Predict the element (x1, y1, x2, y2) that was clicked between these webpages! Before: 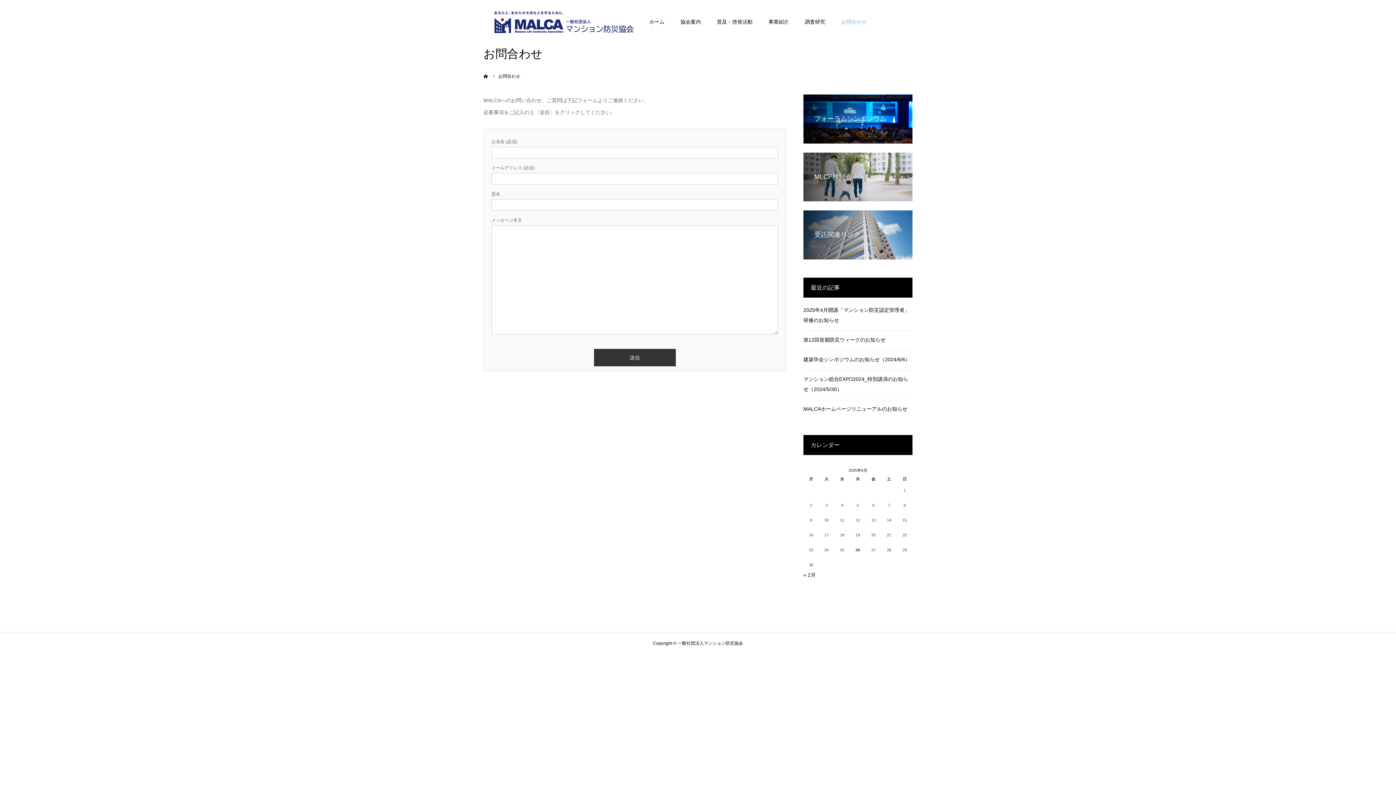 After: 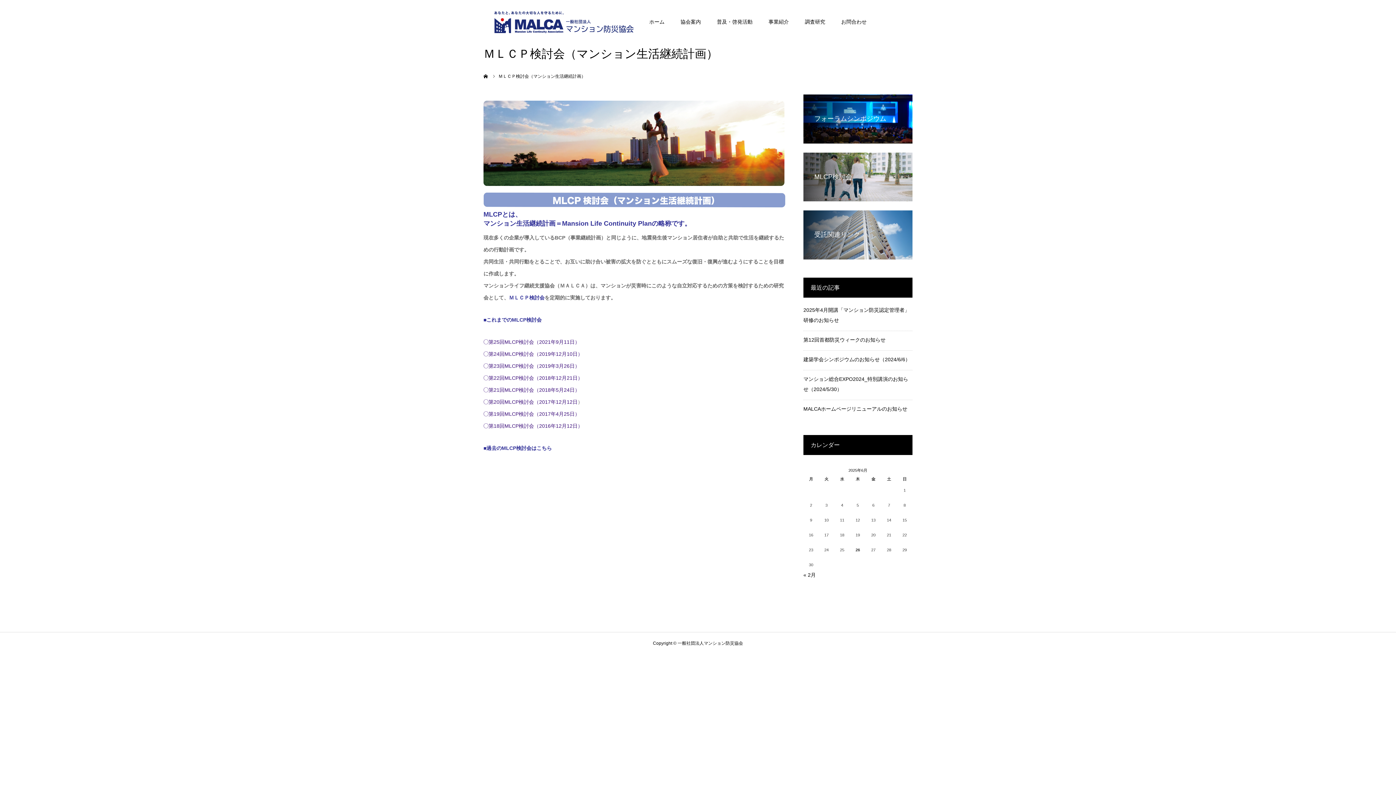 Action: bbox: (803, 152, 912, 201) label: MLCP検討会